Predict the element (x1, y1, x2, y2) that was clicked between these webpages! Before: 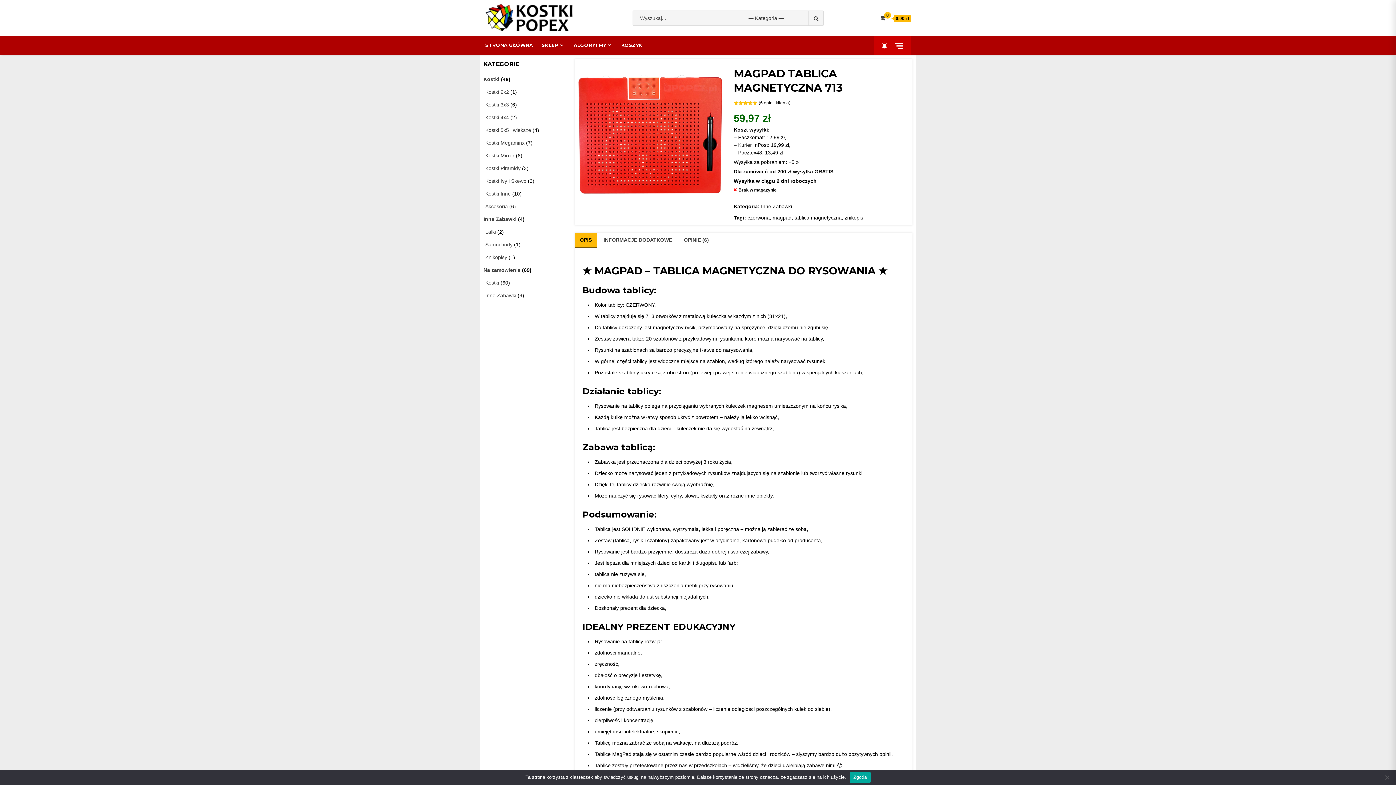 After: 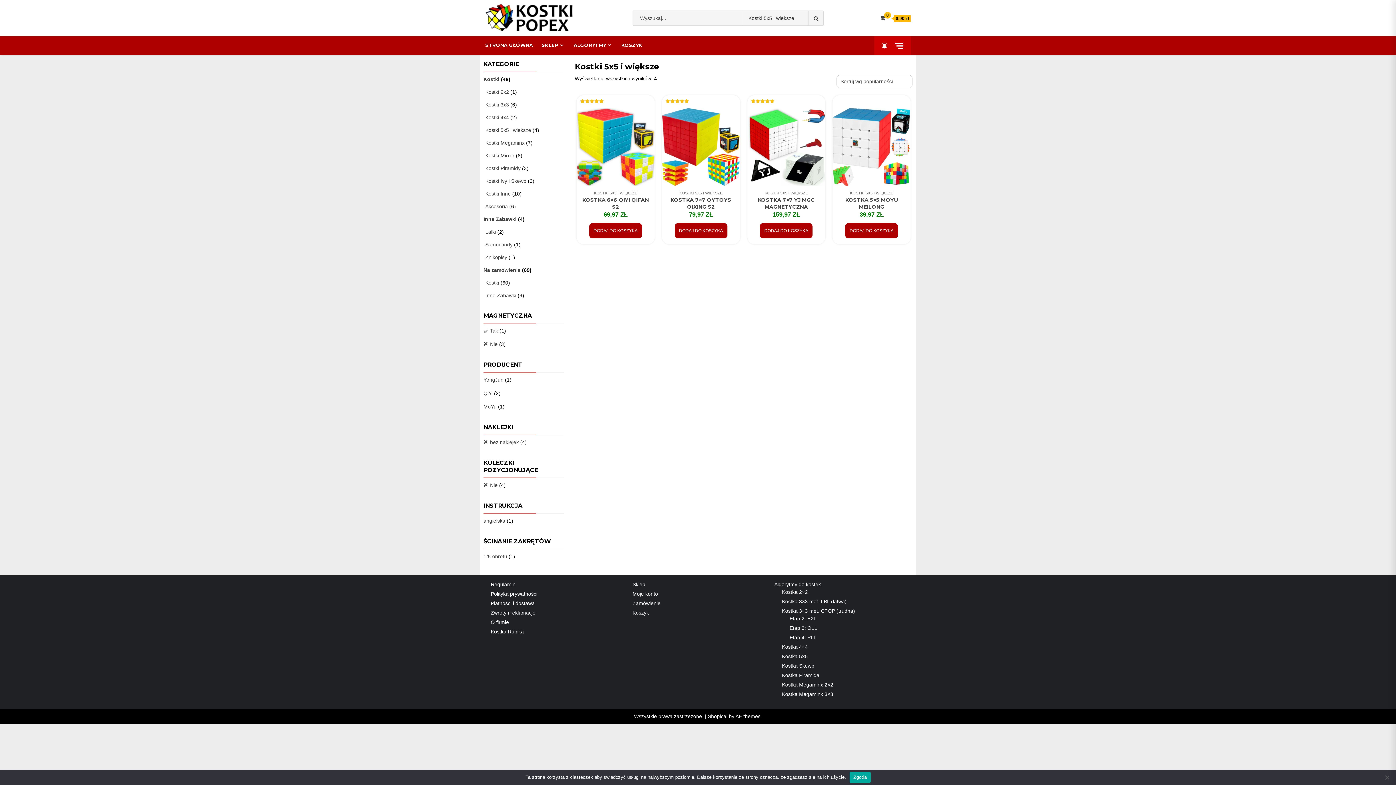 Action: label: Kostki 5x5 i większe bbox: (485, 127, 531, 133)